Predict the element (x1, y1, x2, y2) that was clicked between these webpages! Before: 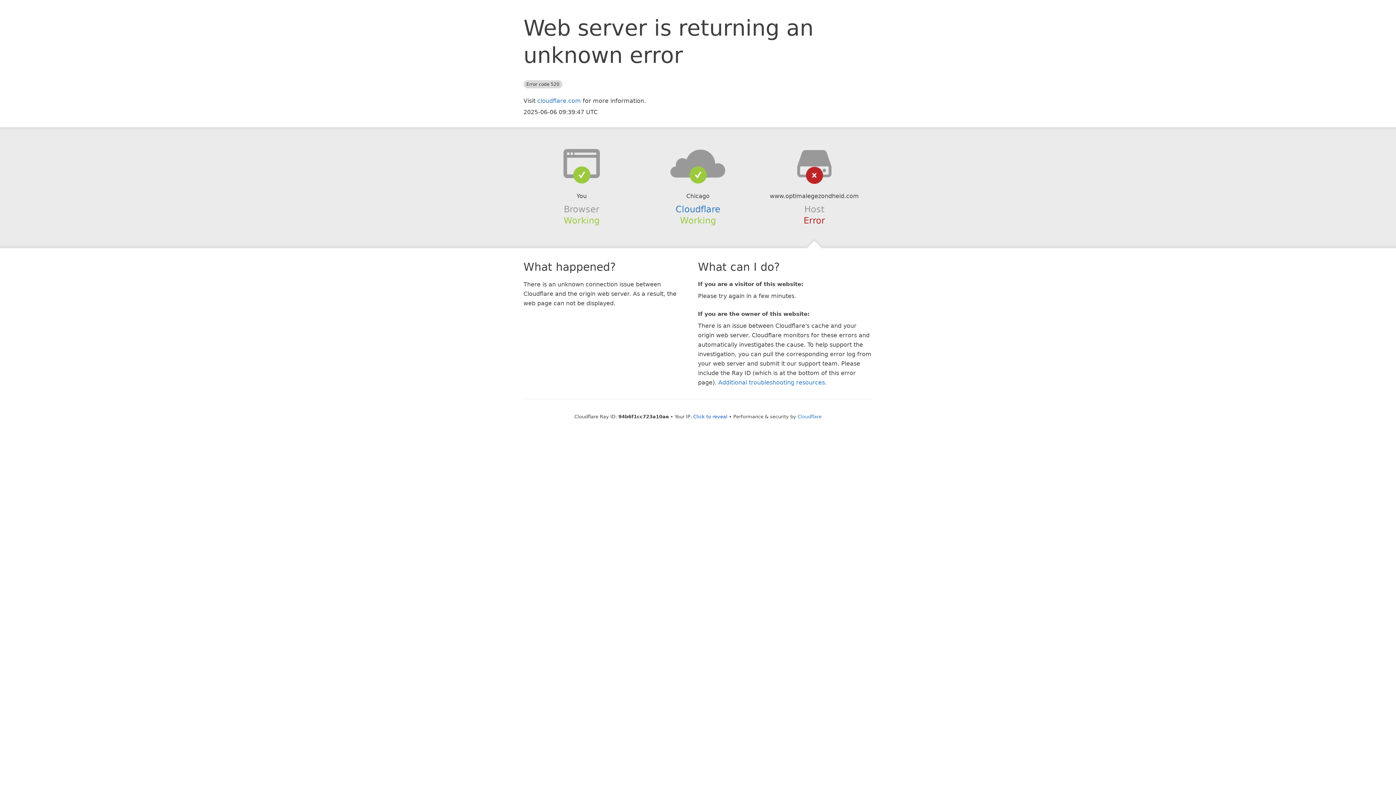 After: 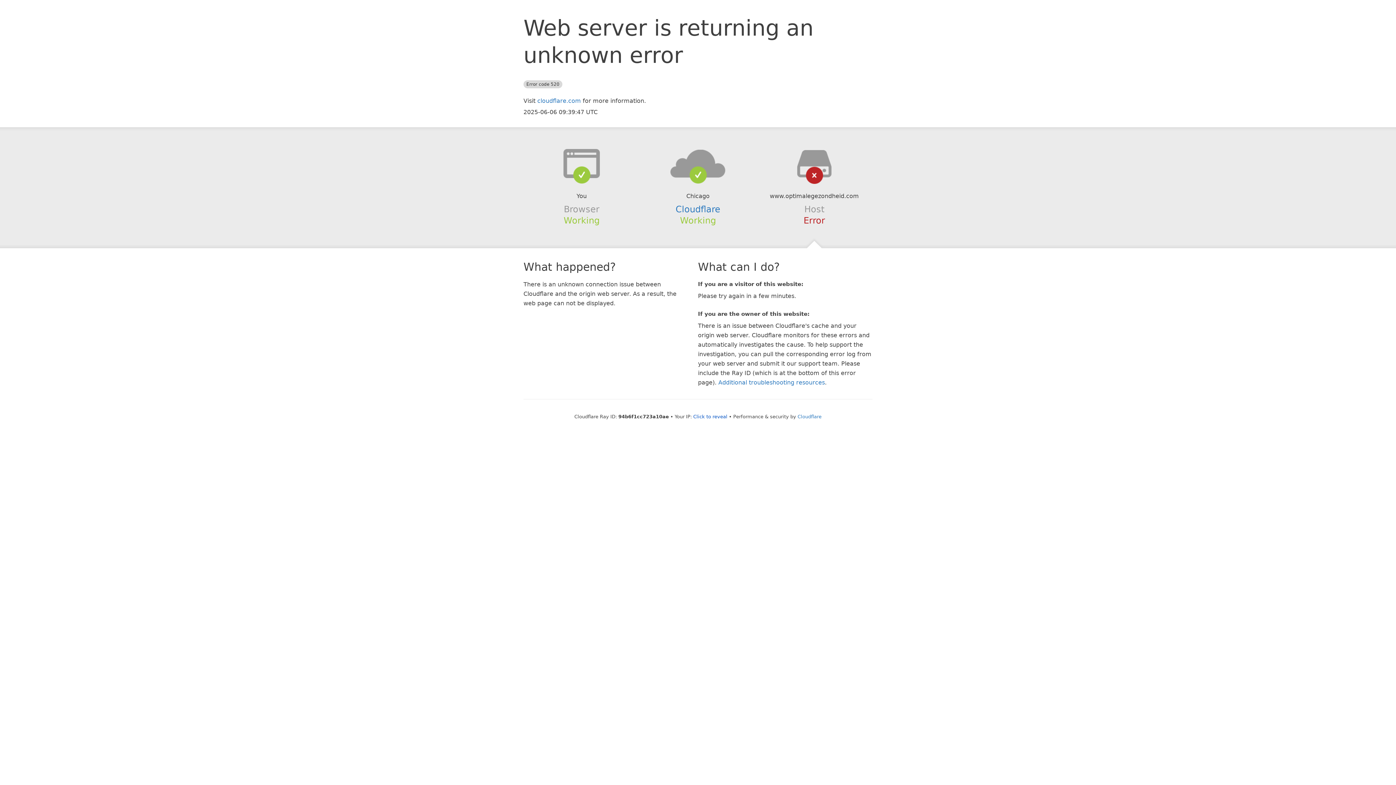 Action: bbox: (639, 148, 756, 178)